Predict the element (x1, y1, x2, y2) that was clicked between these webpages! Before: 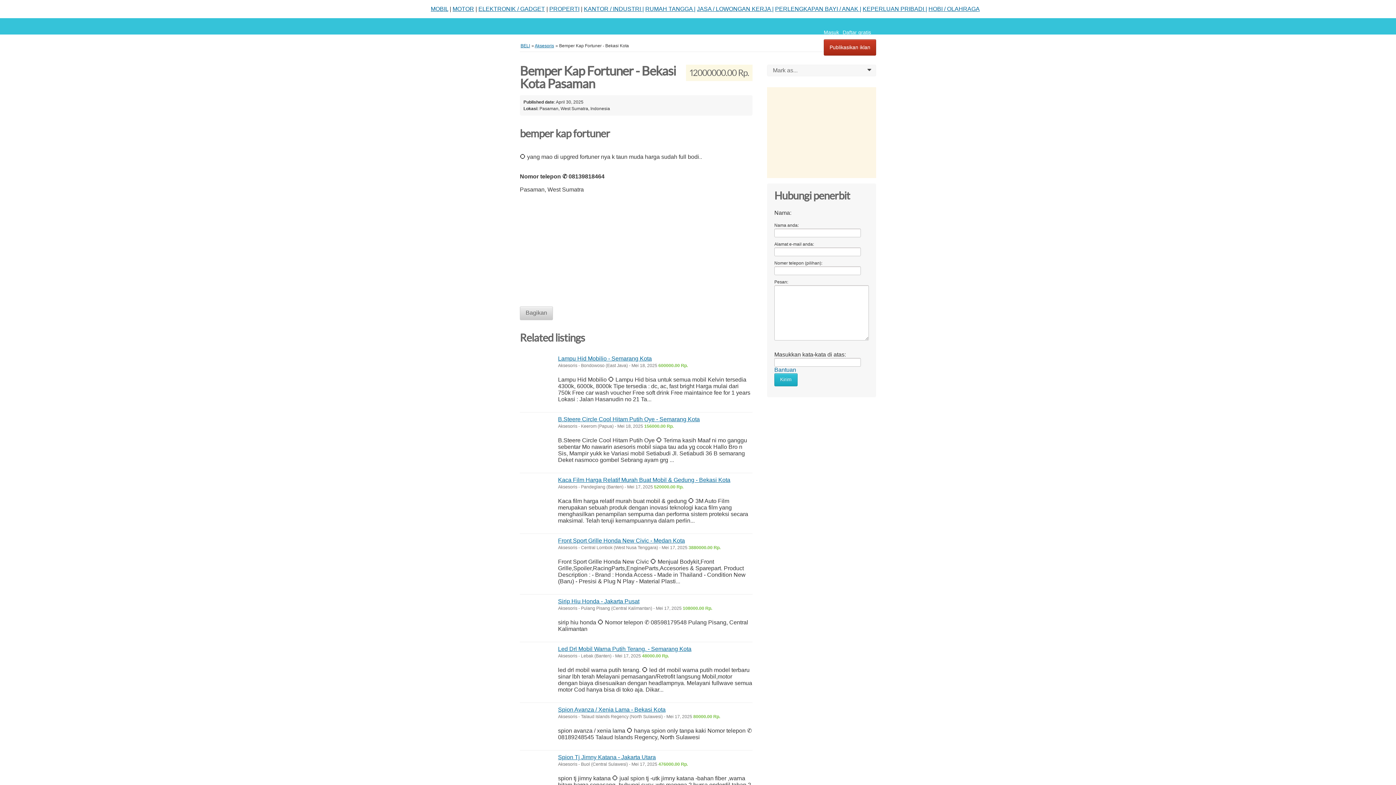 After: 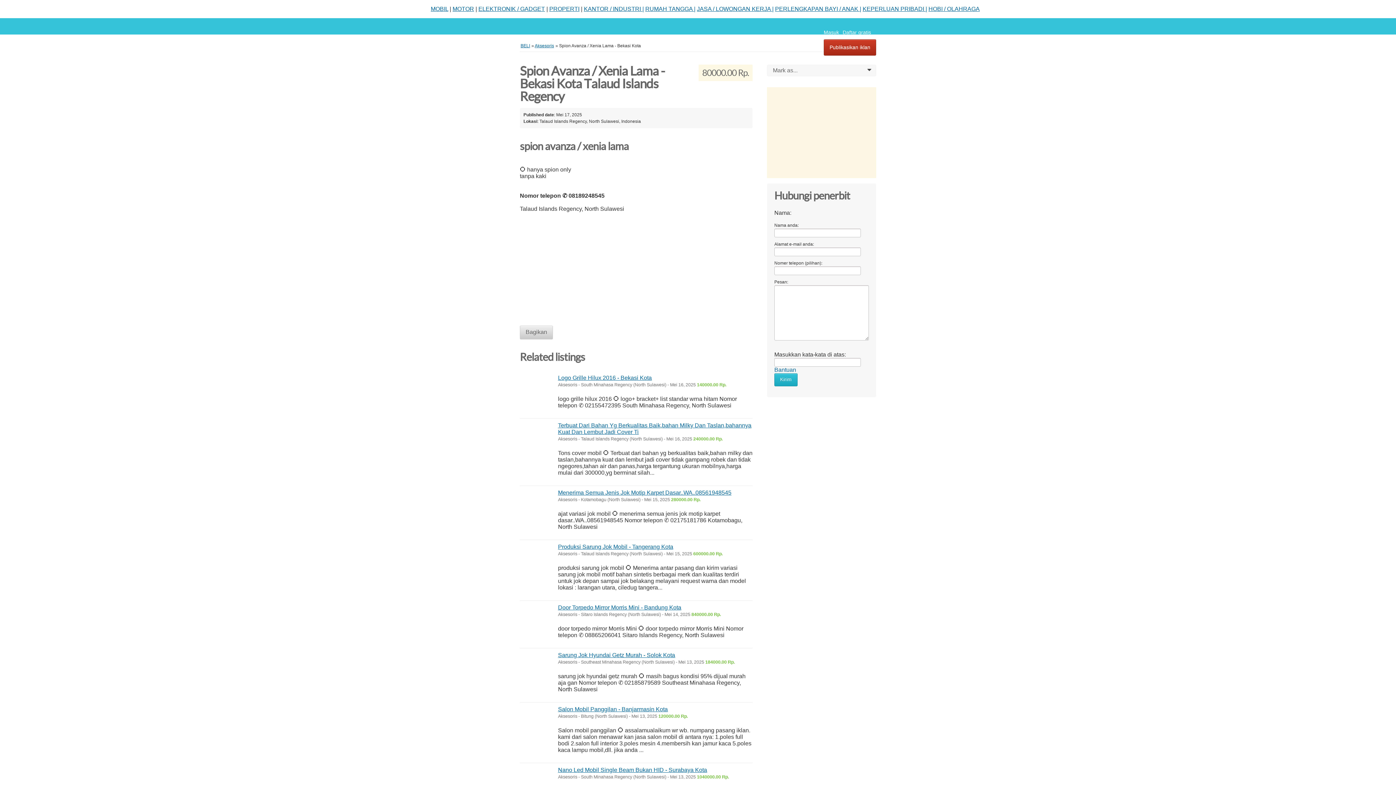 Action: bbox: (558, 707, 665, 713) label: Spion Avanza / Xenia Lama - Bekasi Kota